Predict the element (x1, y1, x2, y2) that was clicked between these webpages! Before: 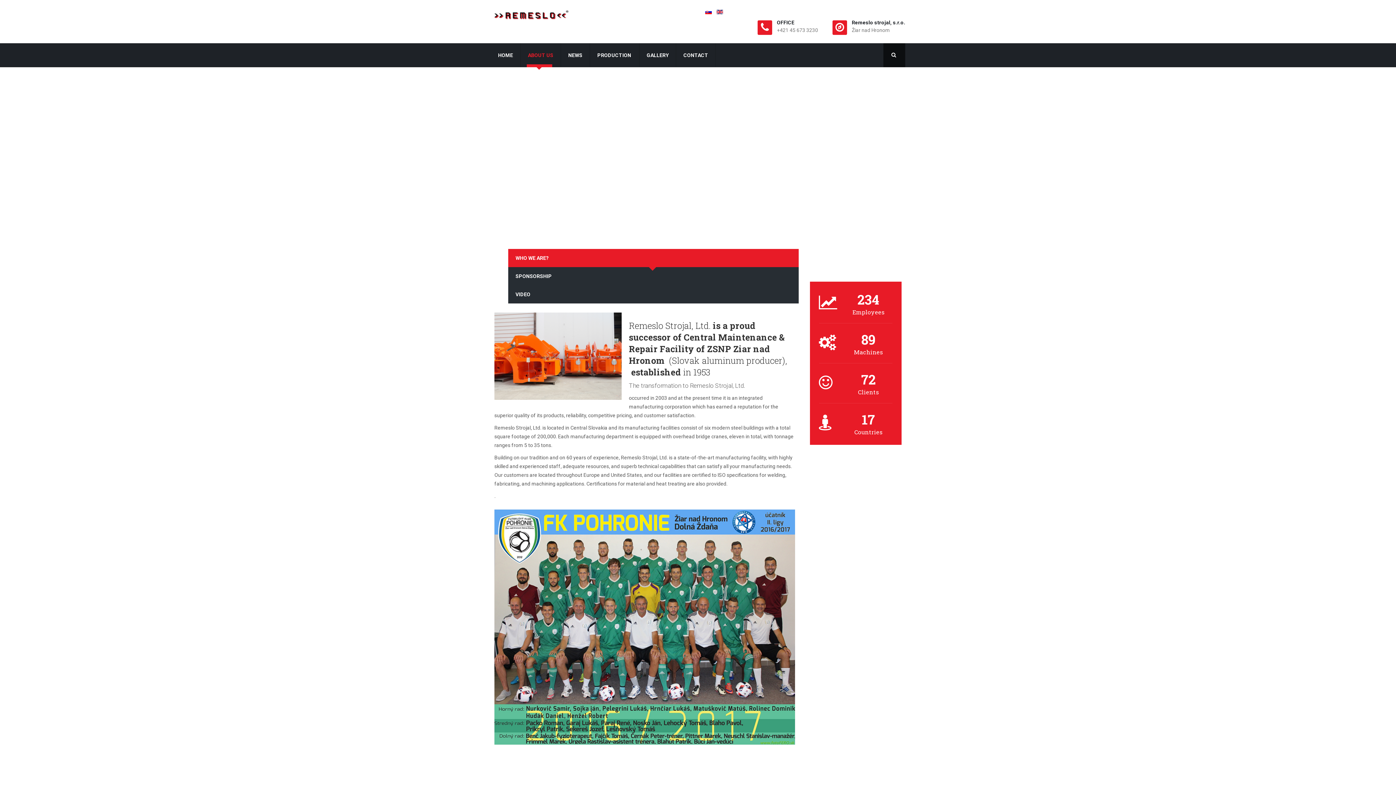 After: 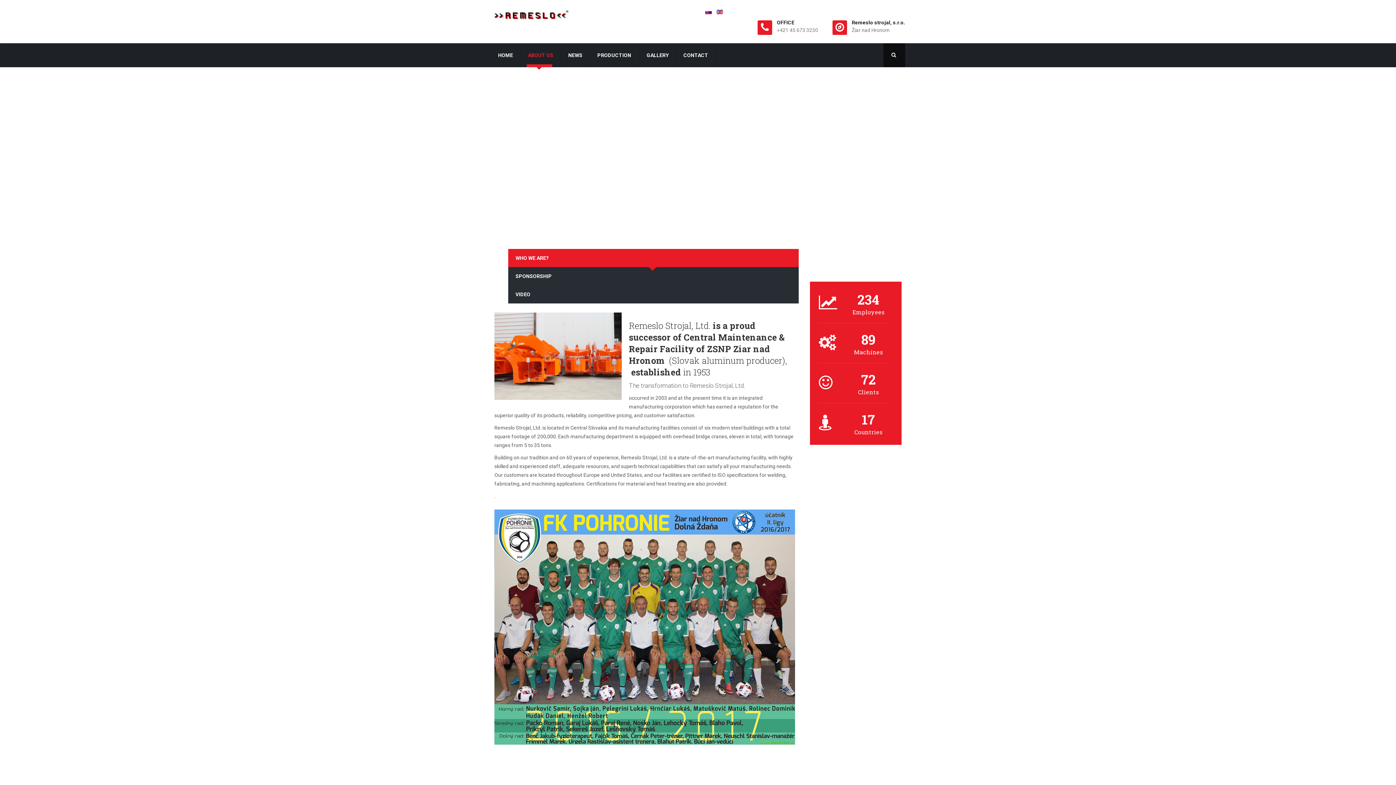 Action: bbox: (490, 7, 570, 30)